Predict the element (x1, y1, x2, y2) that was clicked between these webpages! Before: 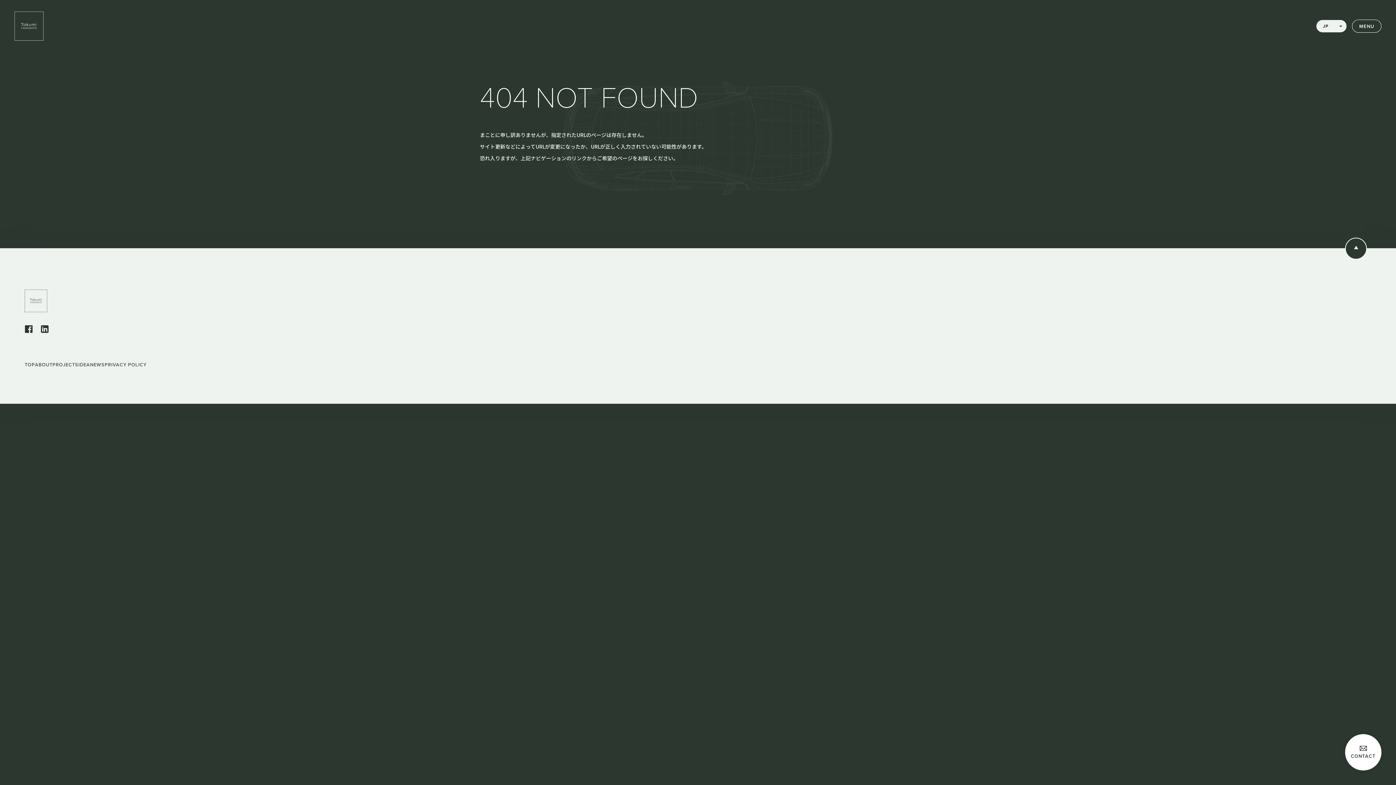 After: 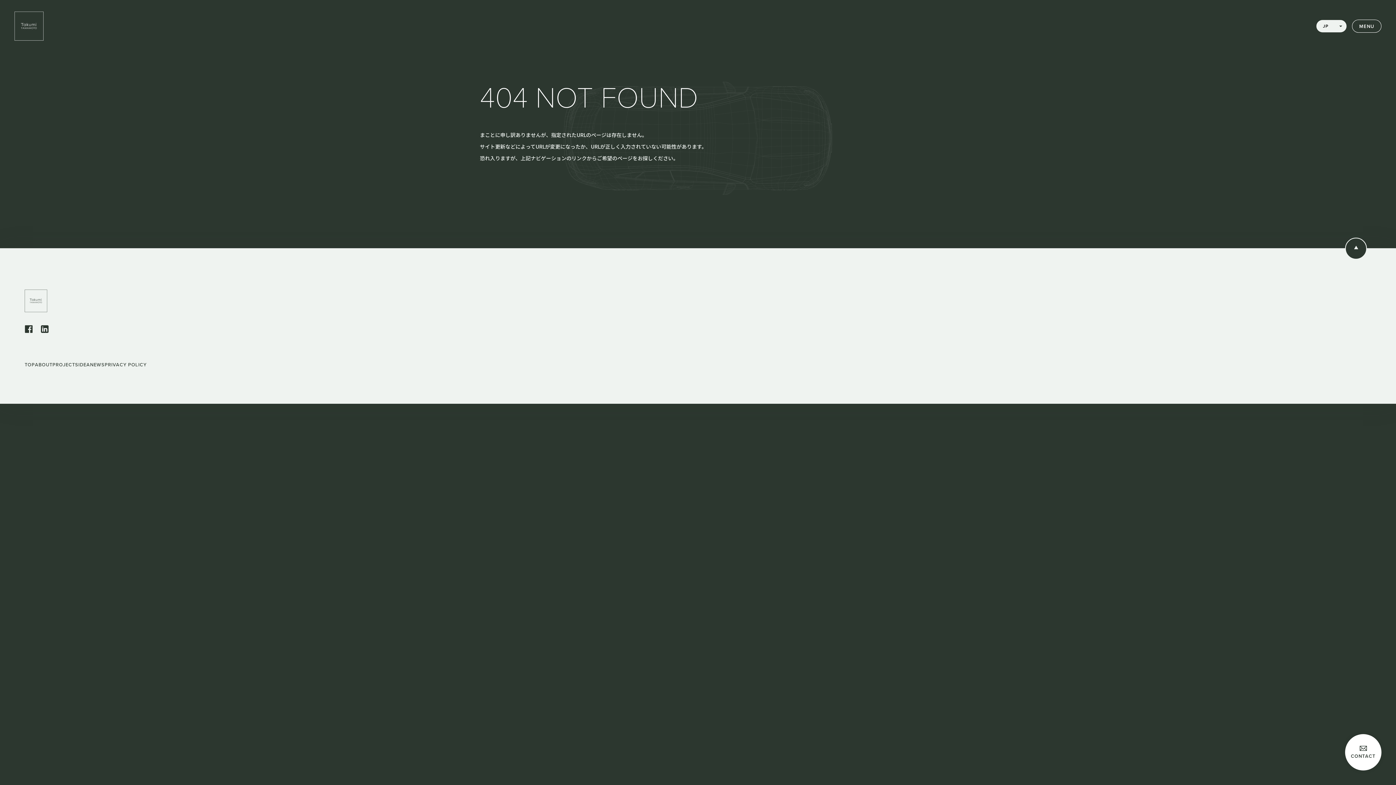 Action: bbox: (40, 325, 48, 333)